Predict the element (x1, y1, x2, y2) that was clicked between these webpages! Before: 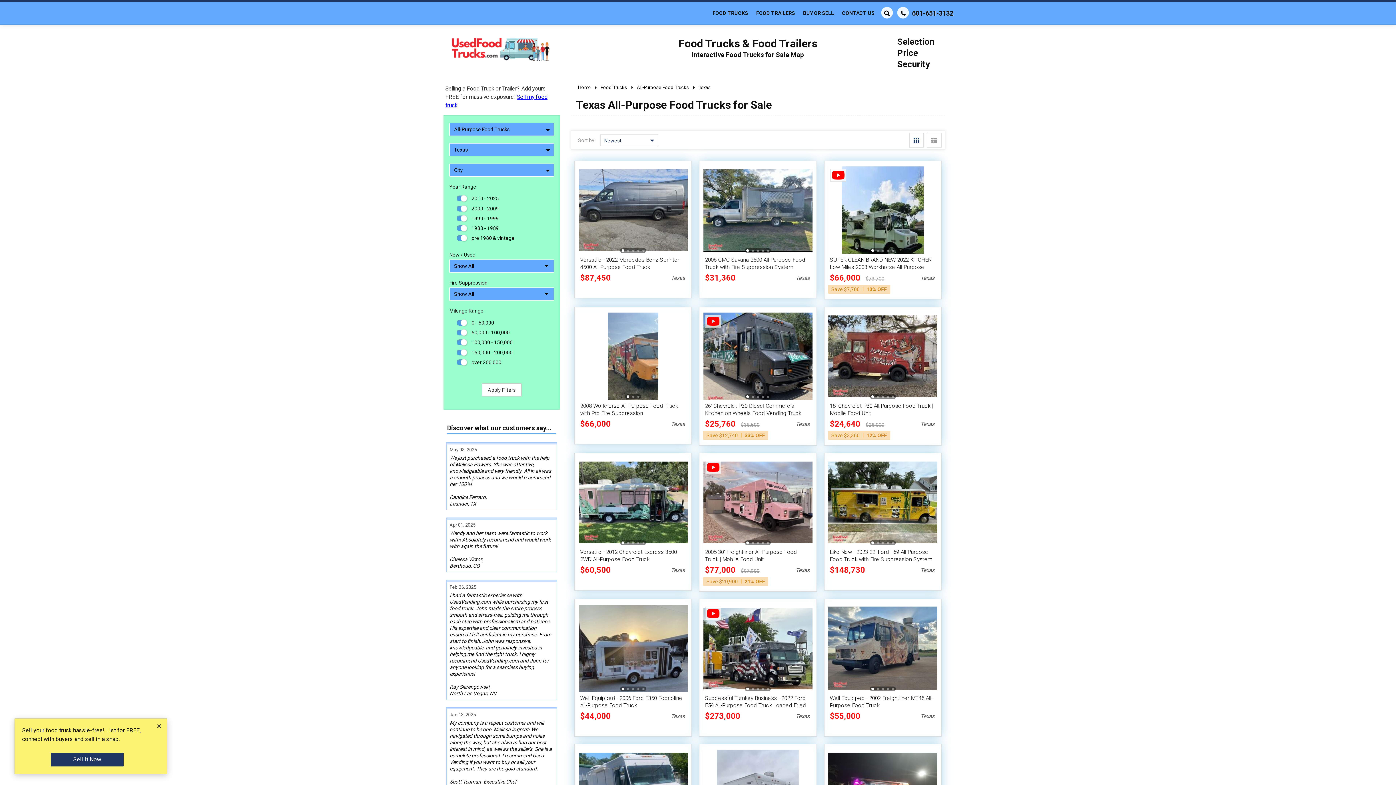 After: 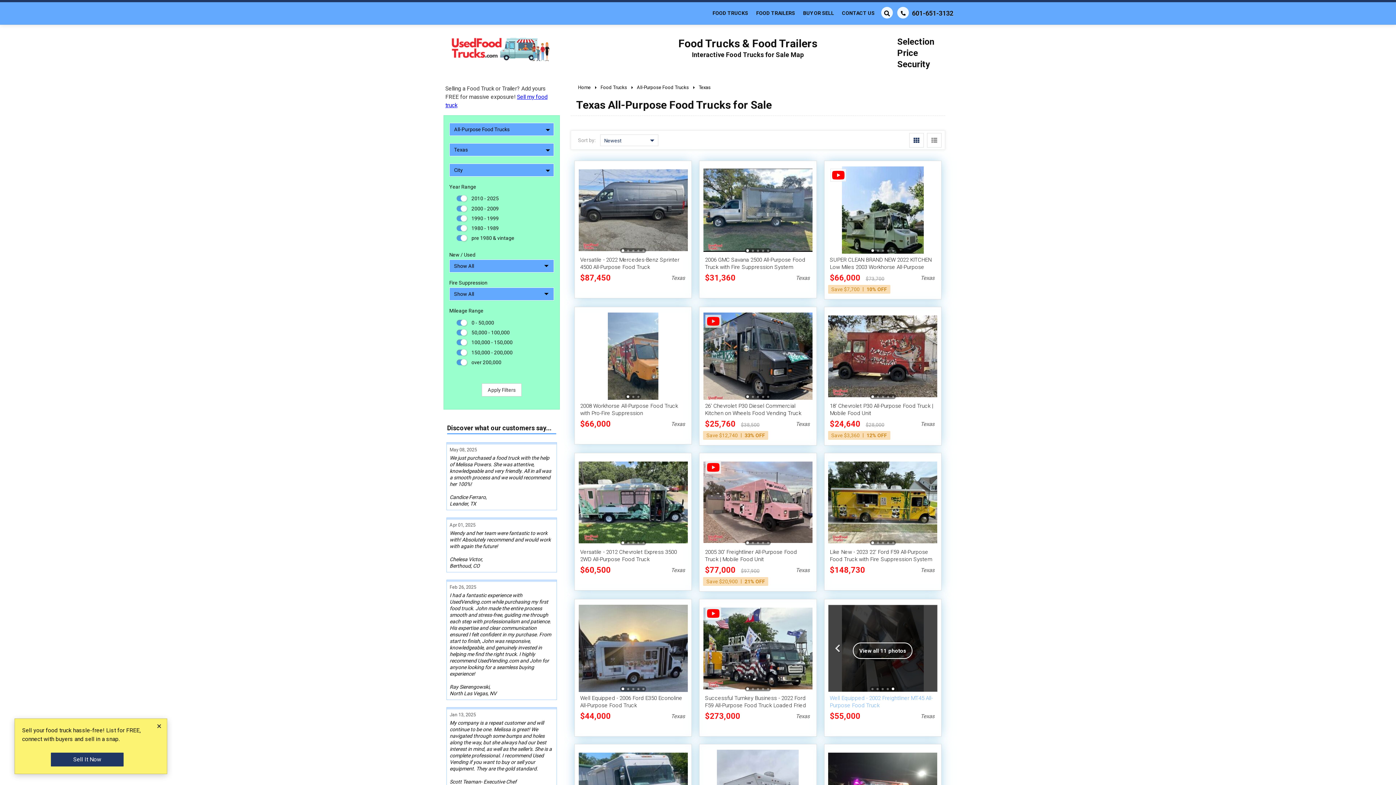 Action: bbox: (892, 688, 894, 690) label: Go to slide 5